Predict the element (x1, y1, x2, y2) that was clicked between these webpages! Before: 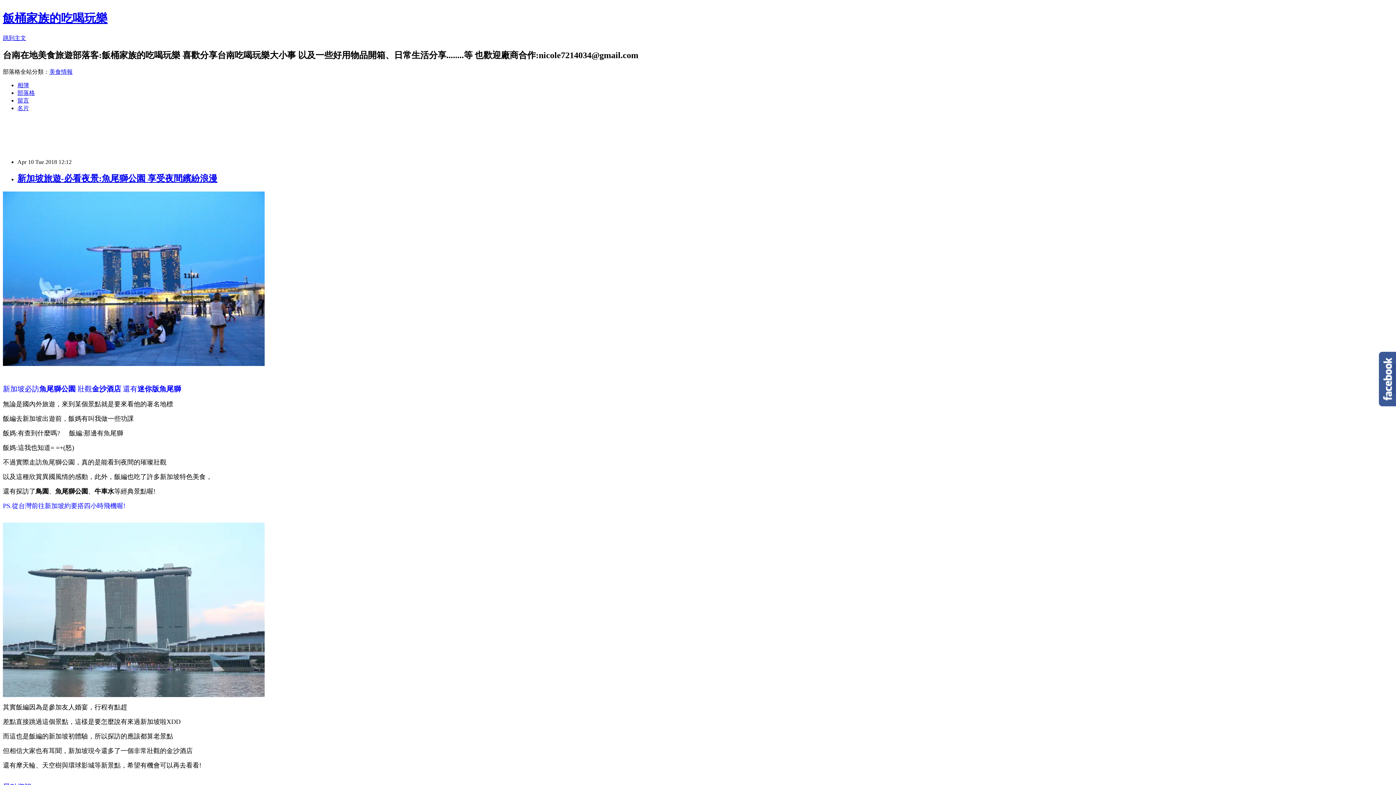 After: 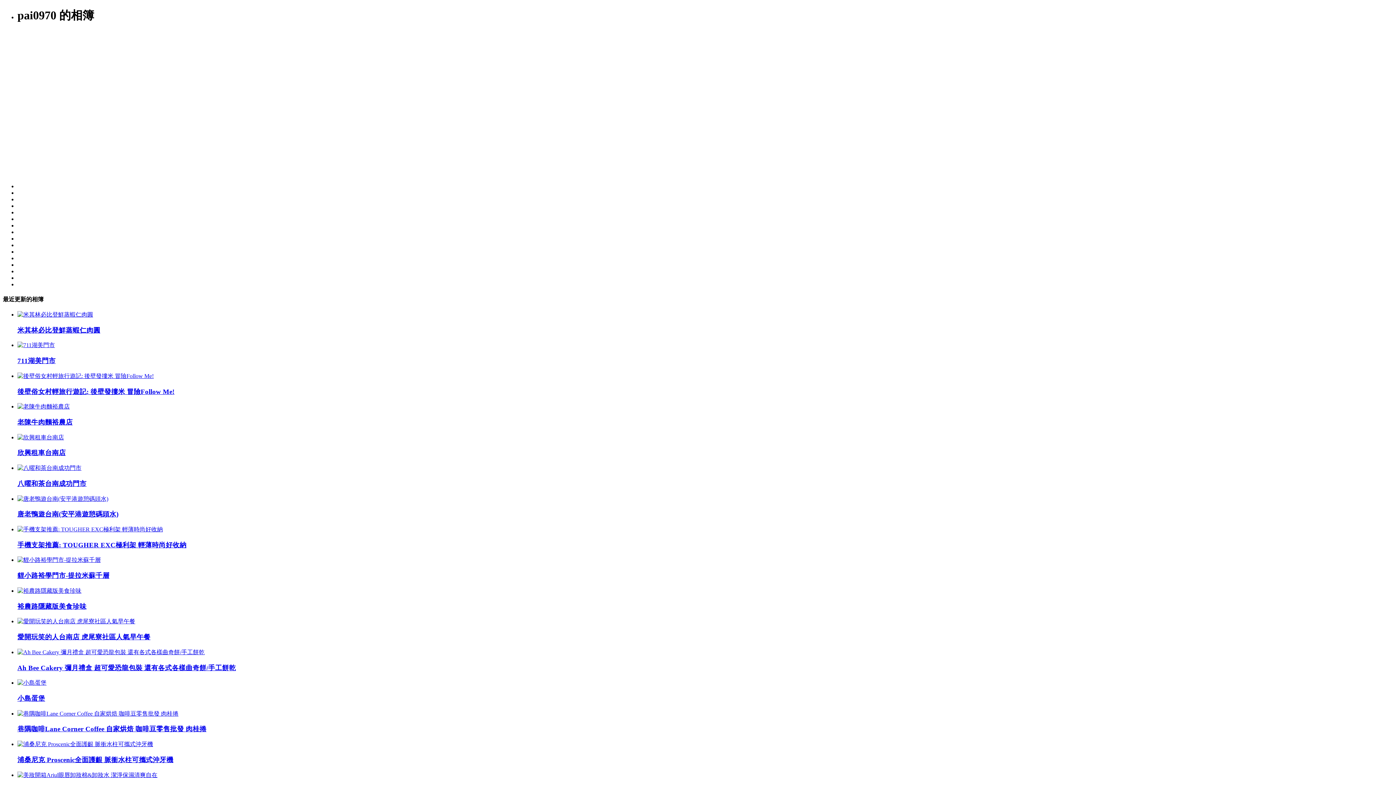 Action: label: 相簿 bbox: (17, 82, 29, 88)